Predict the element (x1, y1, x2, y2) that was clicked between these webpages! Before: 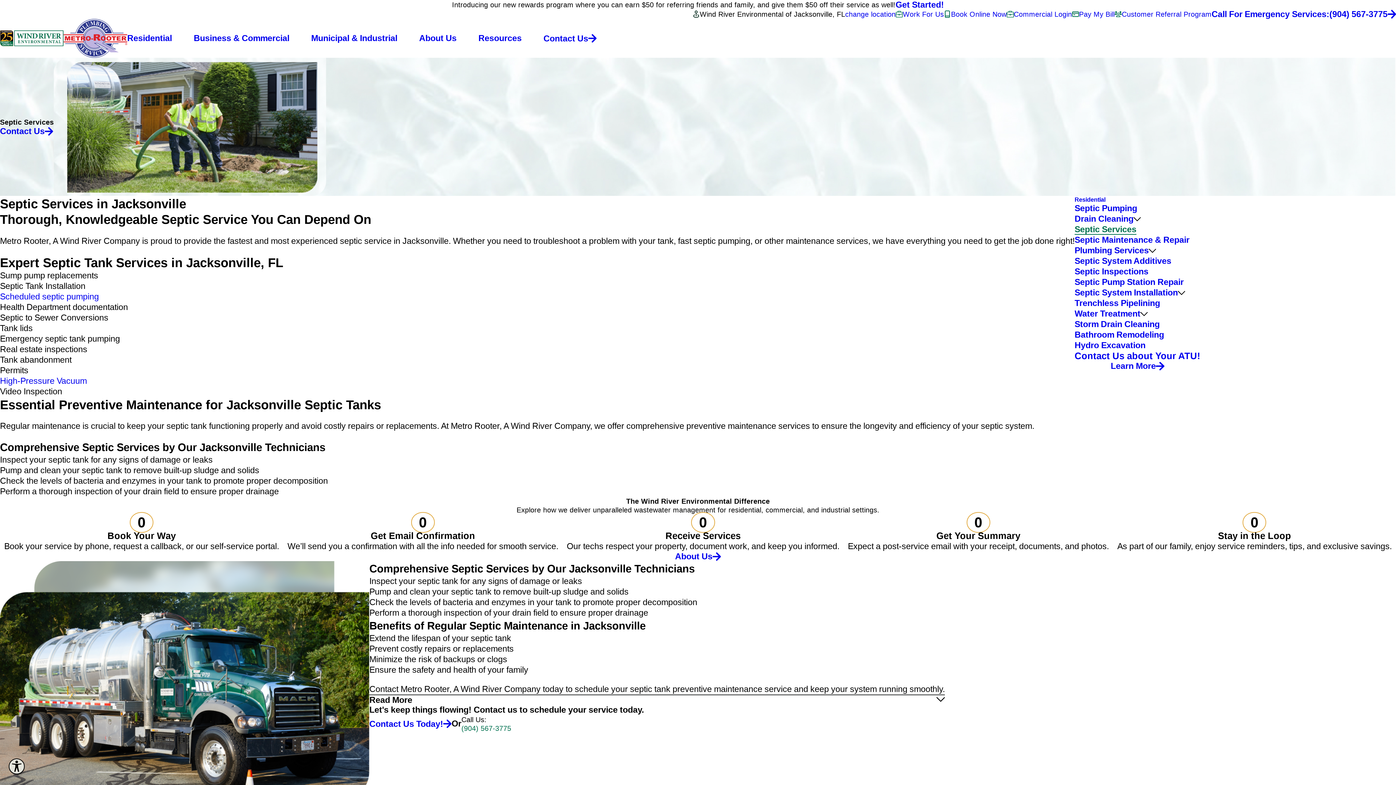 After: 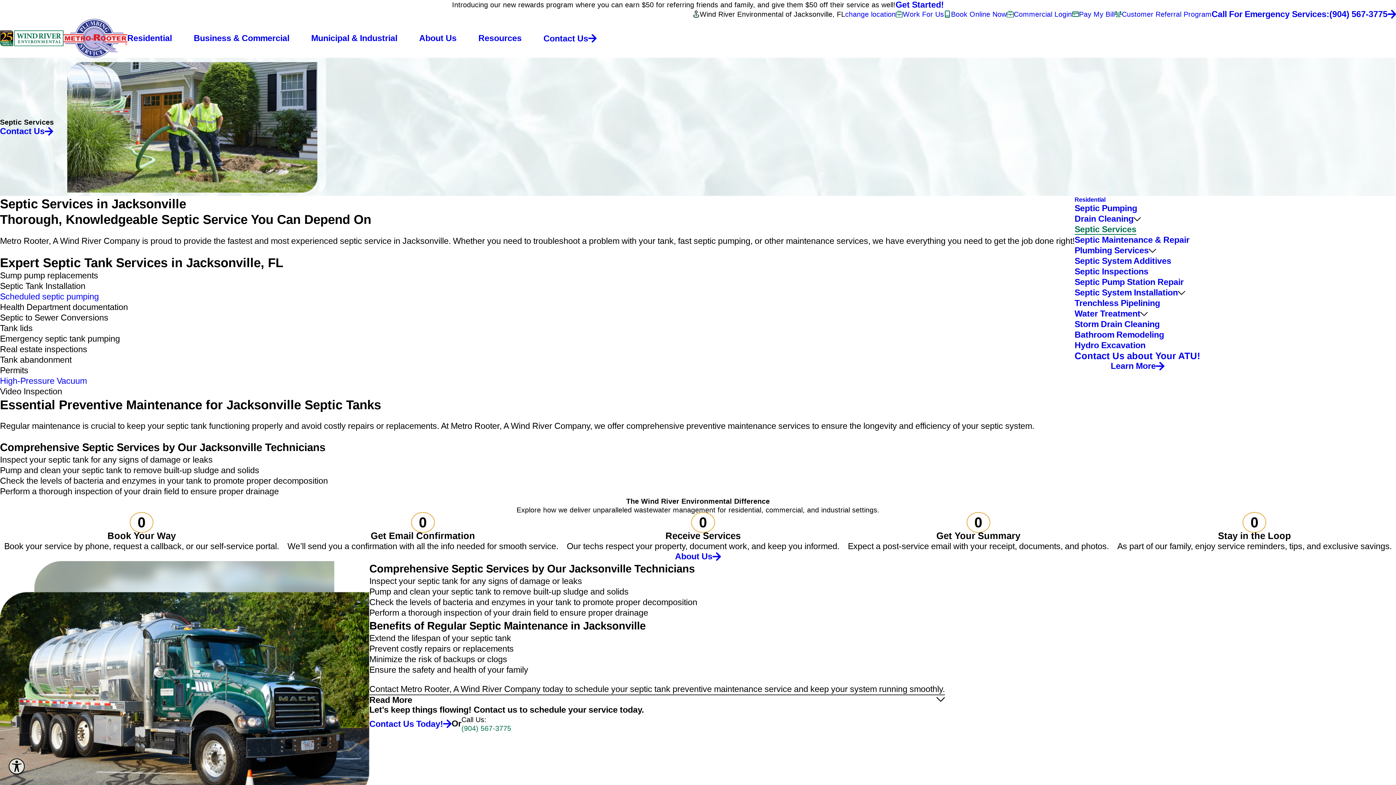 Action: label: Septic Services bbox: (1074, 224, 1136, 235)